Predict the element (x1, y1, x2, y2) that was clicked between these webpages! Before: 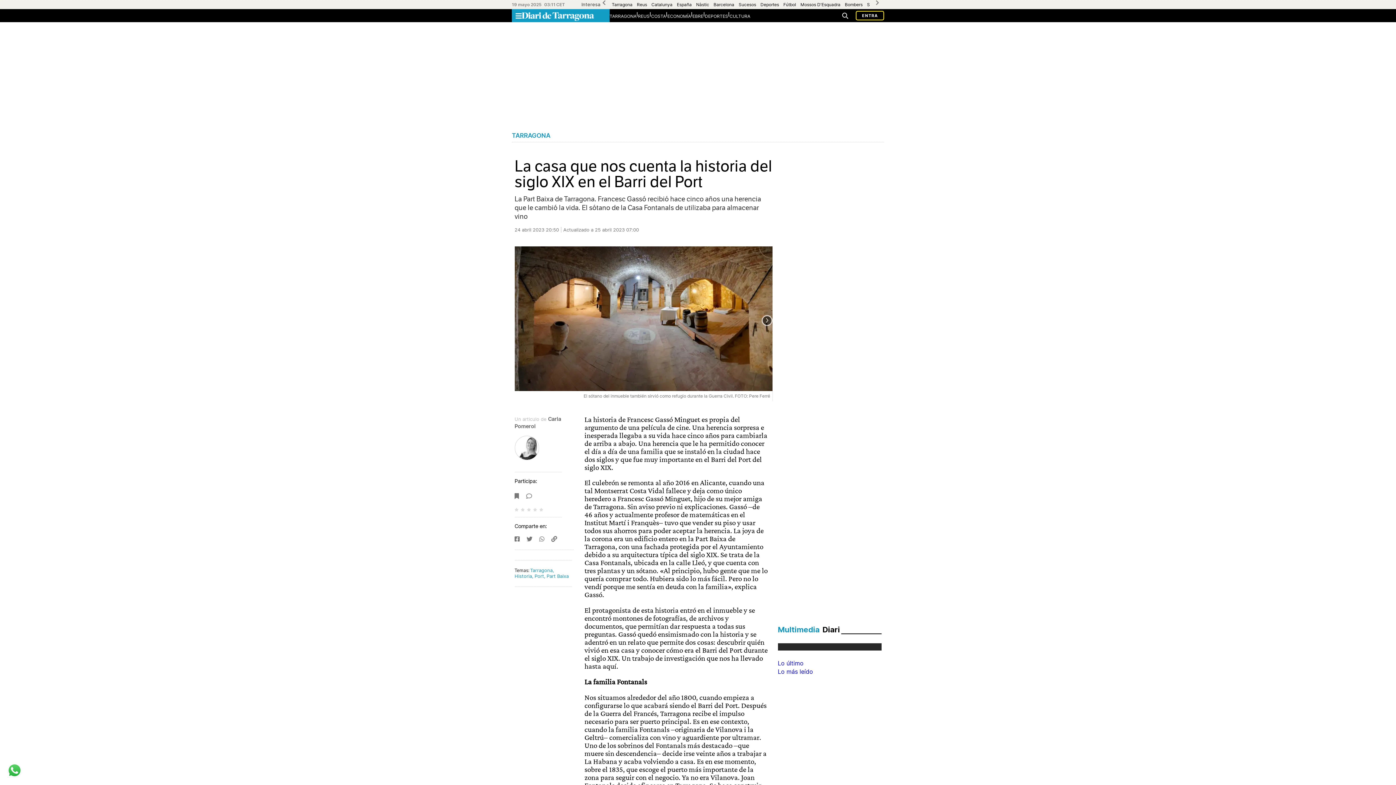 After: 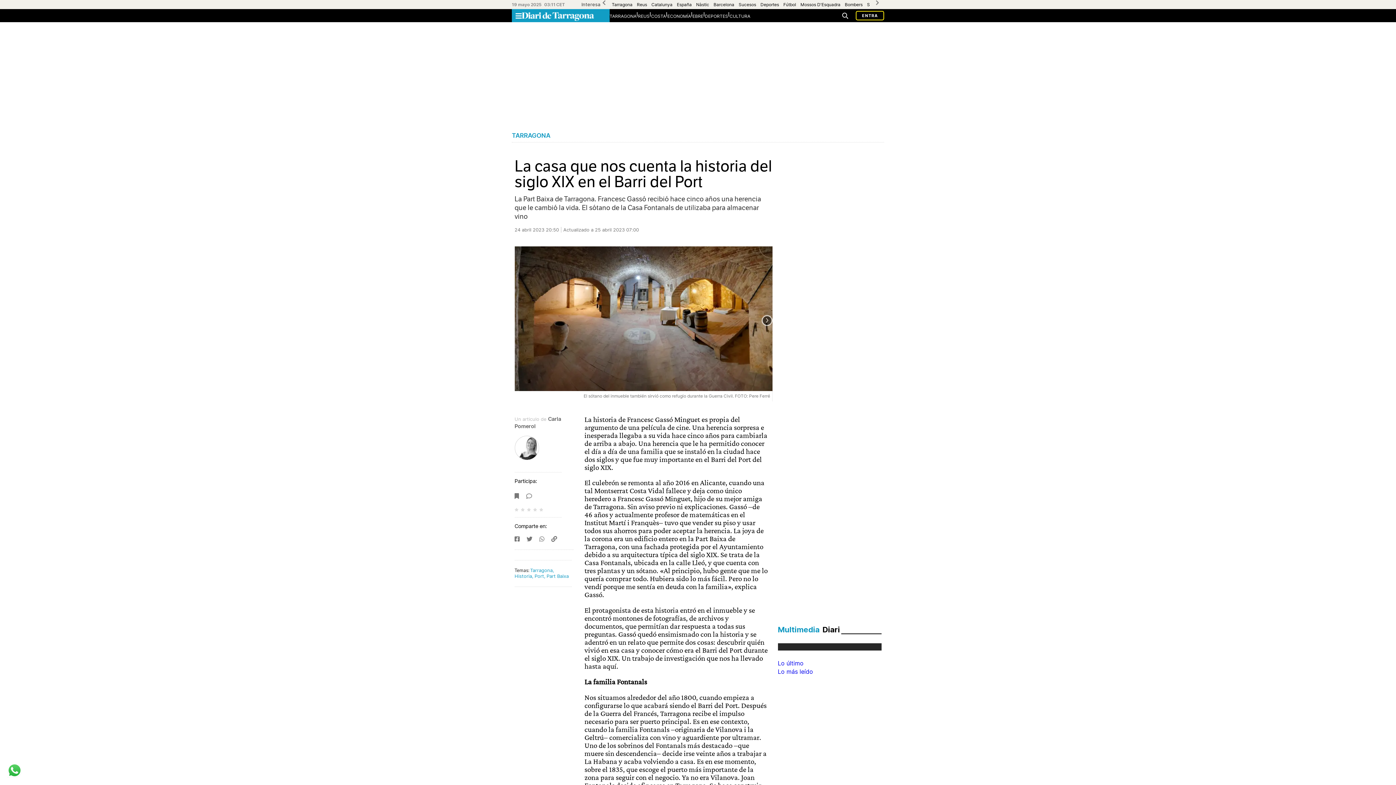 Action: bbox: (533, 508, 538, 511) label:  